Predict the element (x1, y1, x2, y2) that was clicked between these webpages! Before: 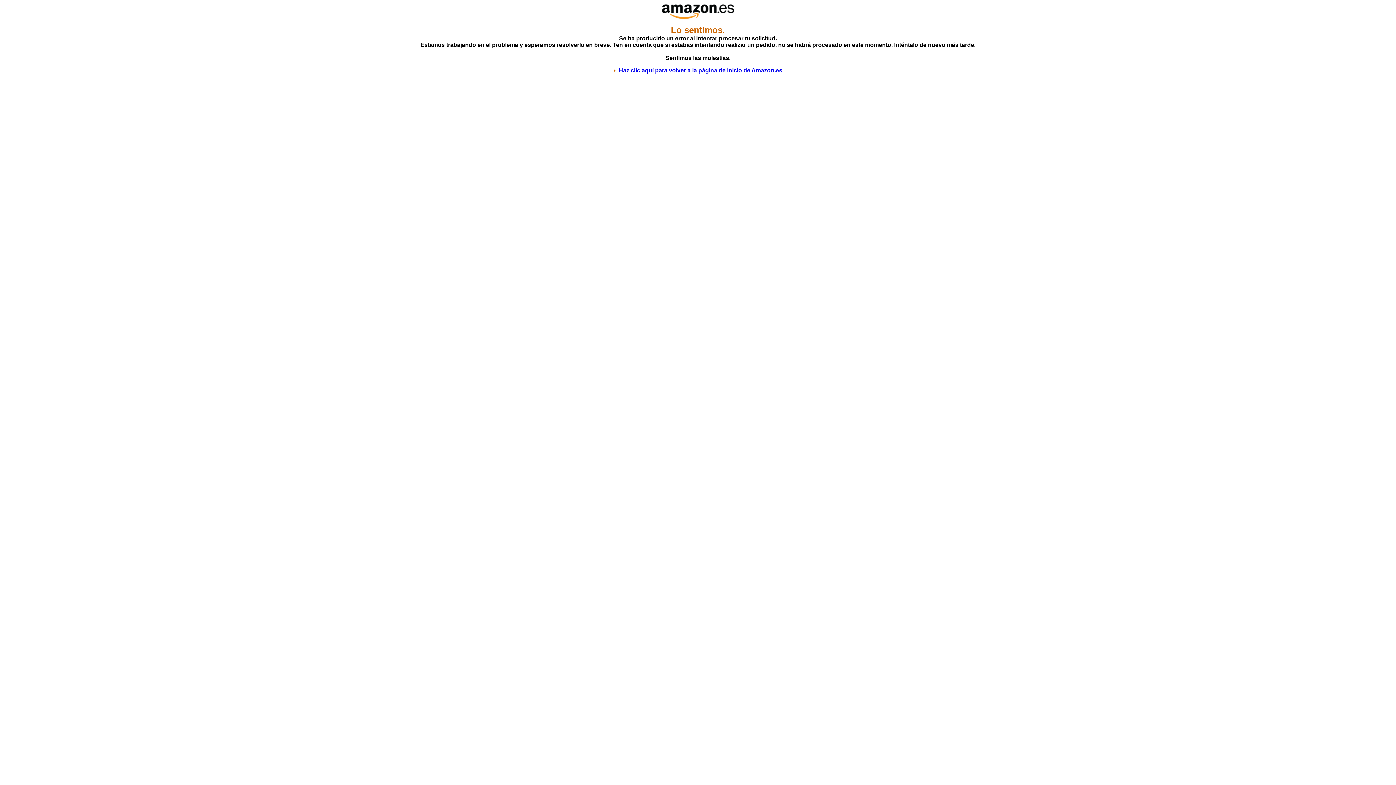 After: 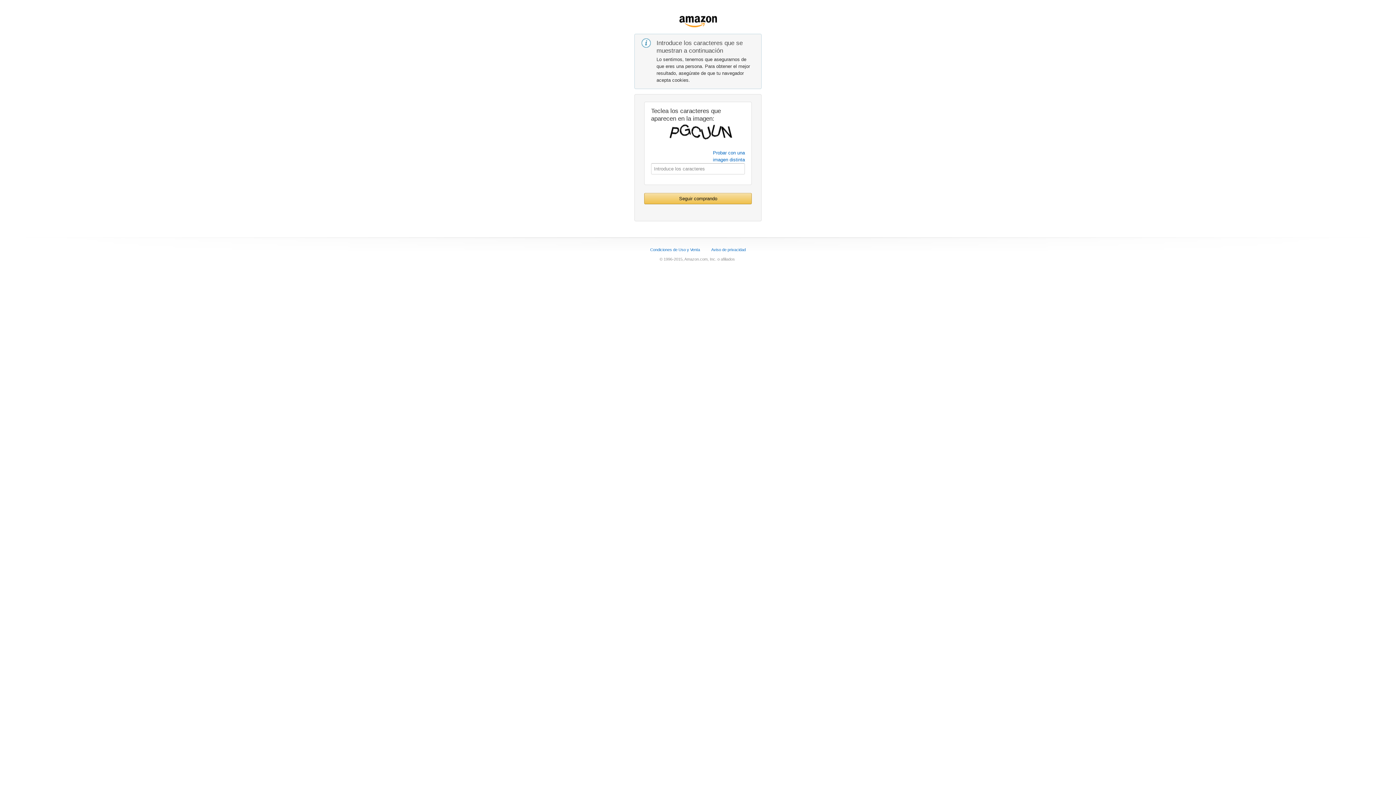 Action: label: Haz clic aquí para volver a la página de inicio de Amazon.es bbox: (618, 67, 782, 73)